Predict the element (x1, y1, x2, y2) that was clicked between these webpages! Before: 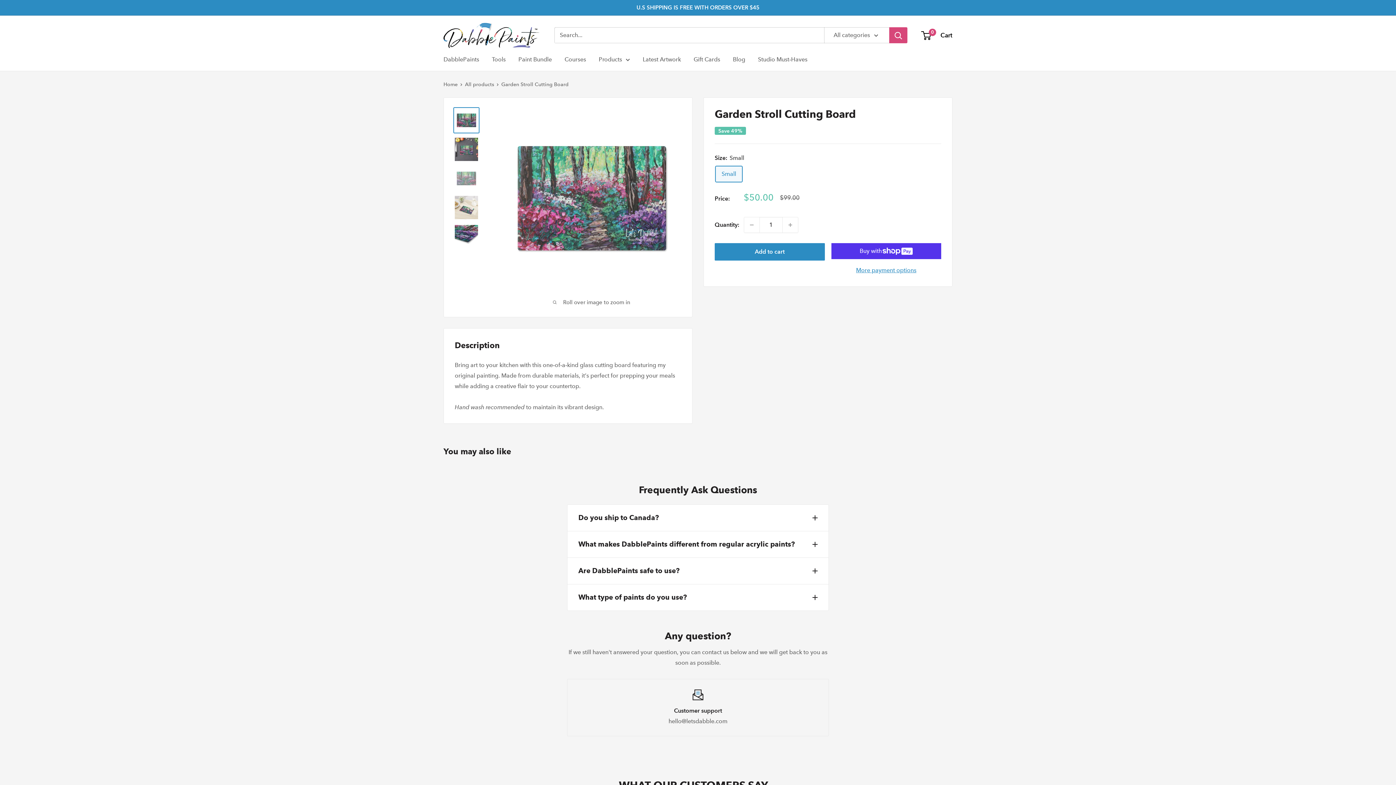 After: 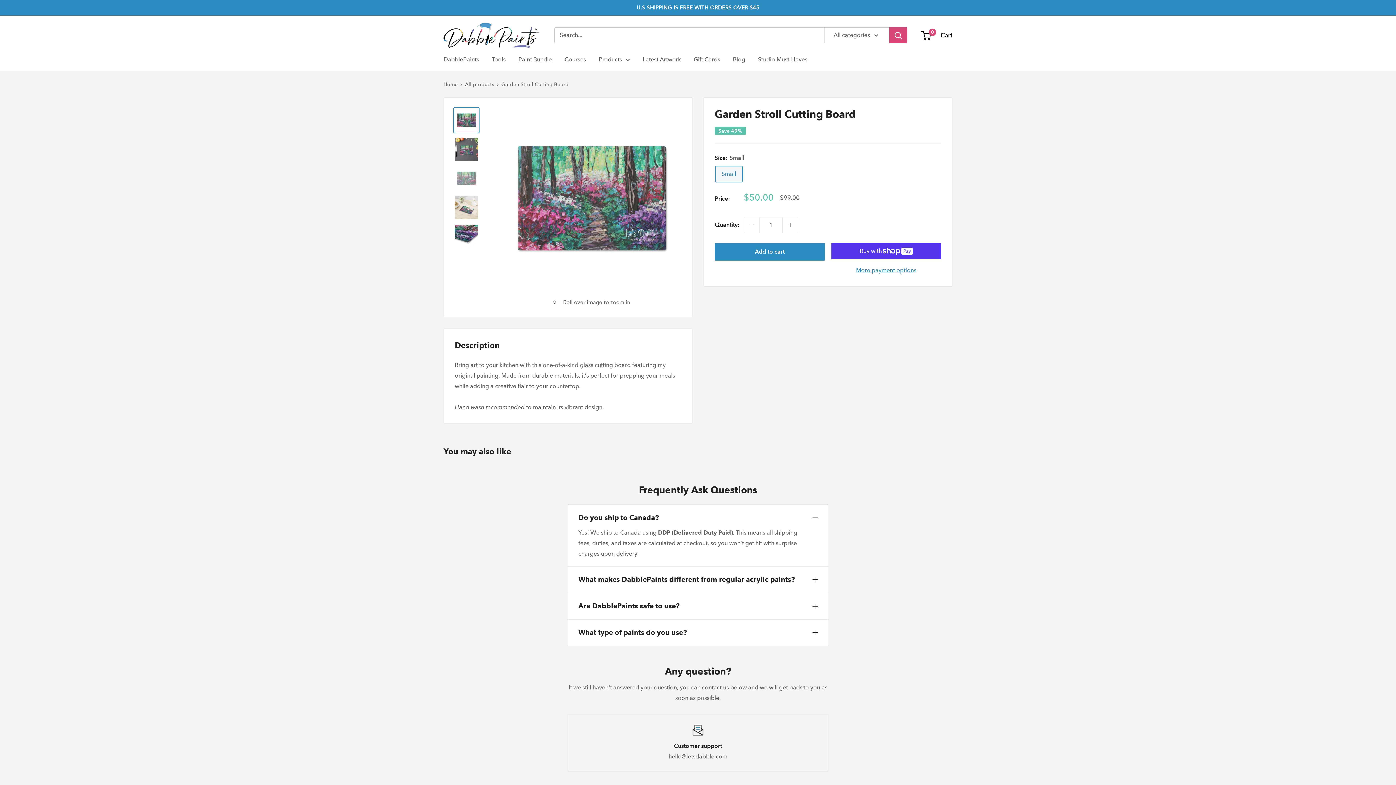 Action: label: Do you ship to Canada? bbox: (578, 512, 817, 523)